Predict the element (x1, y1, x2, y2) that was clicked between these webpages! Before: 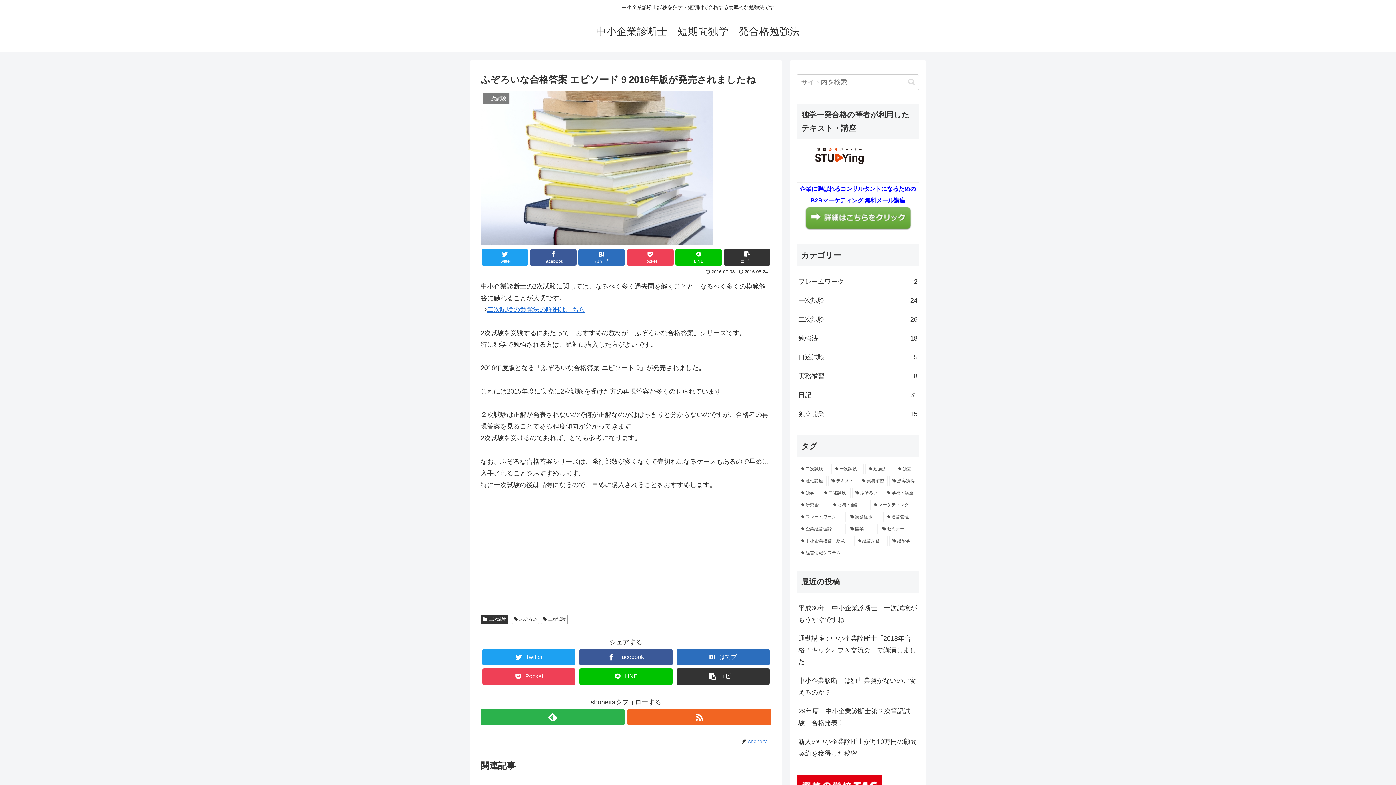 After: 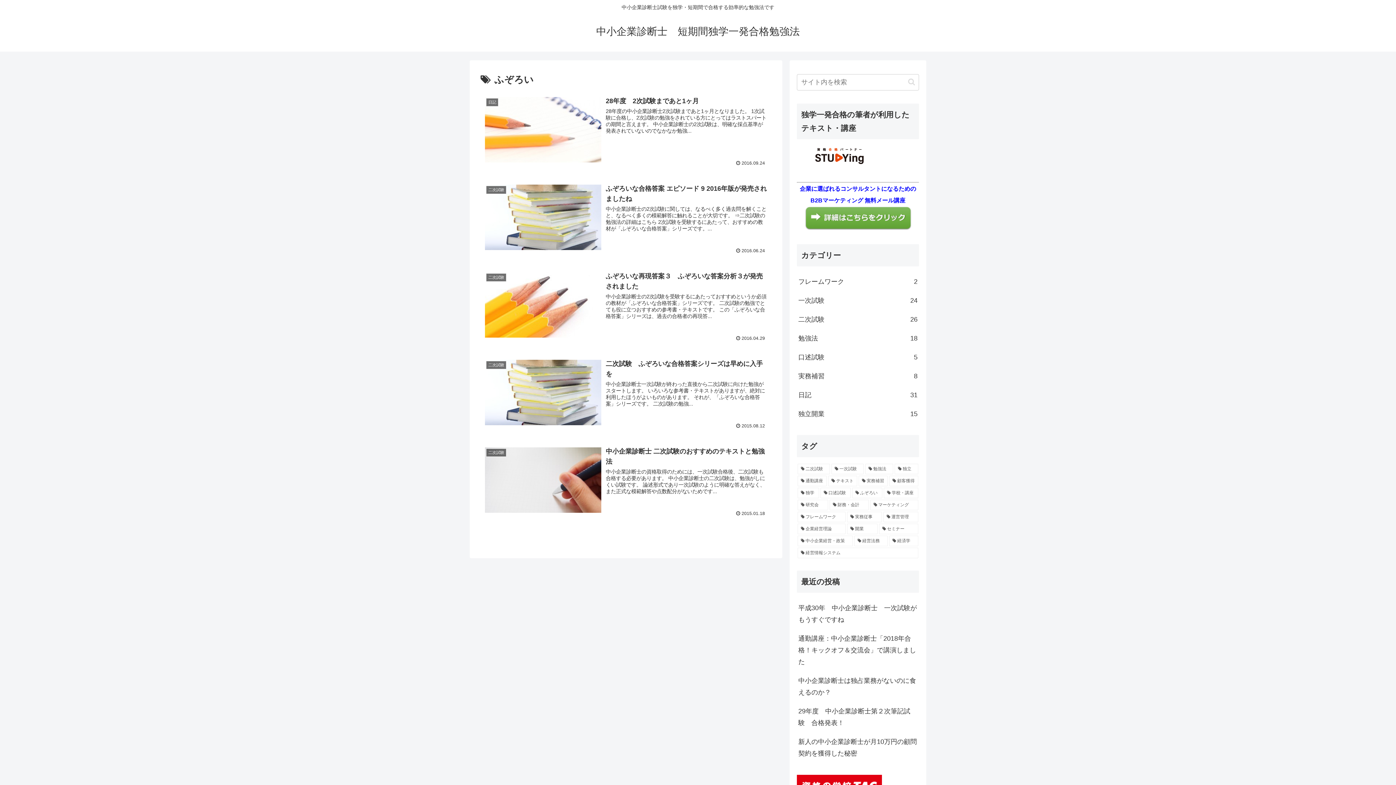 Action: bbox: (511, 615, 539, 624) label: ふぞろい